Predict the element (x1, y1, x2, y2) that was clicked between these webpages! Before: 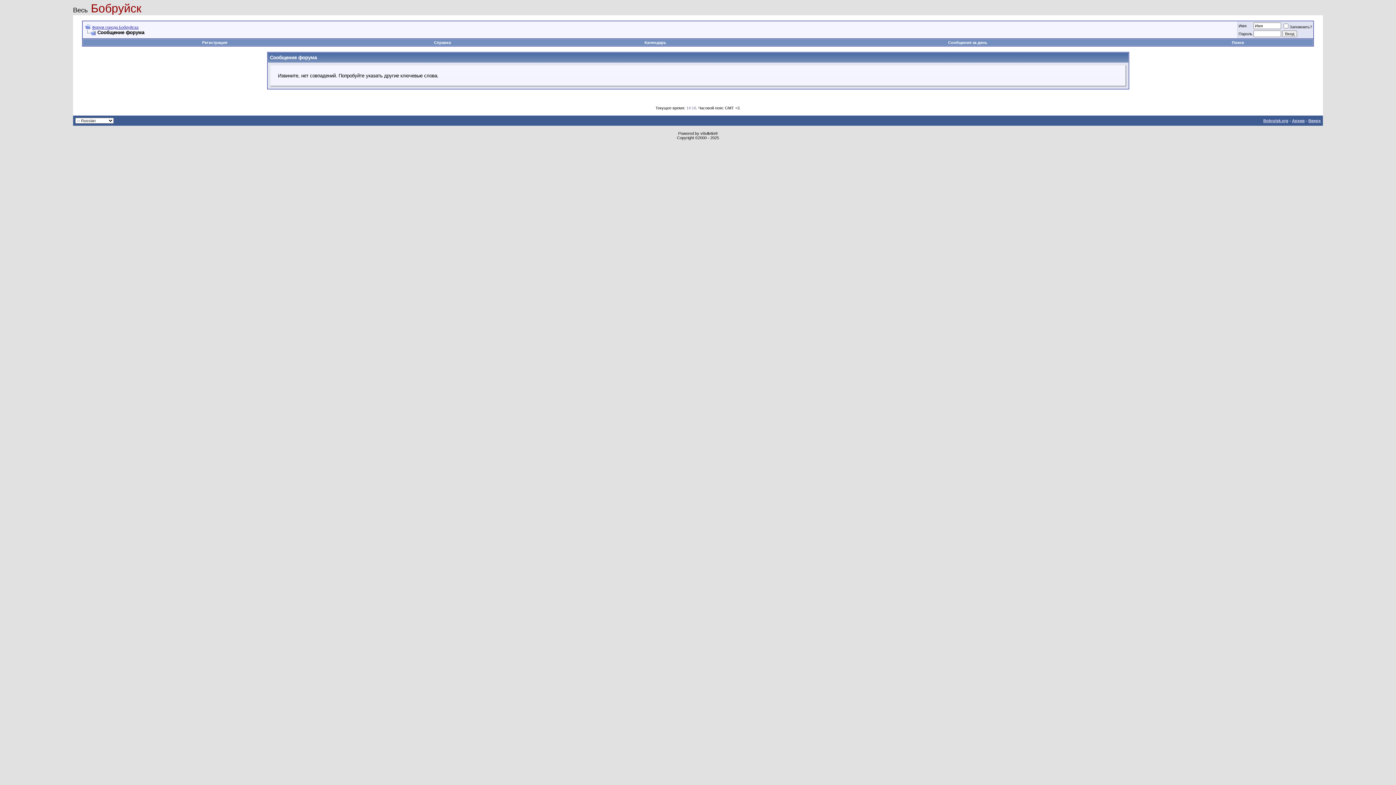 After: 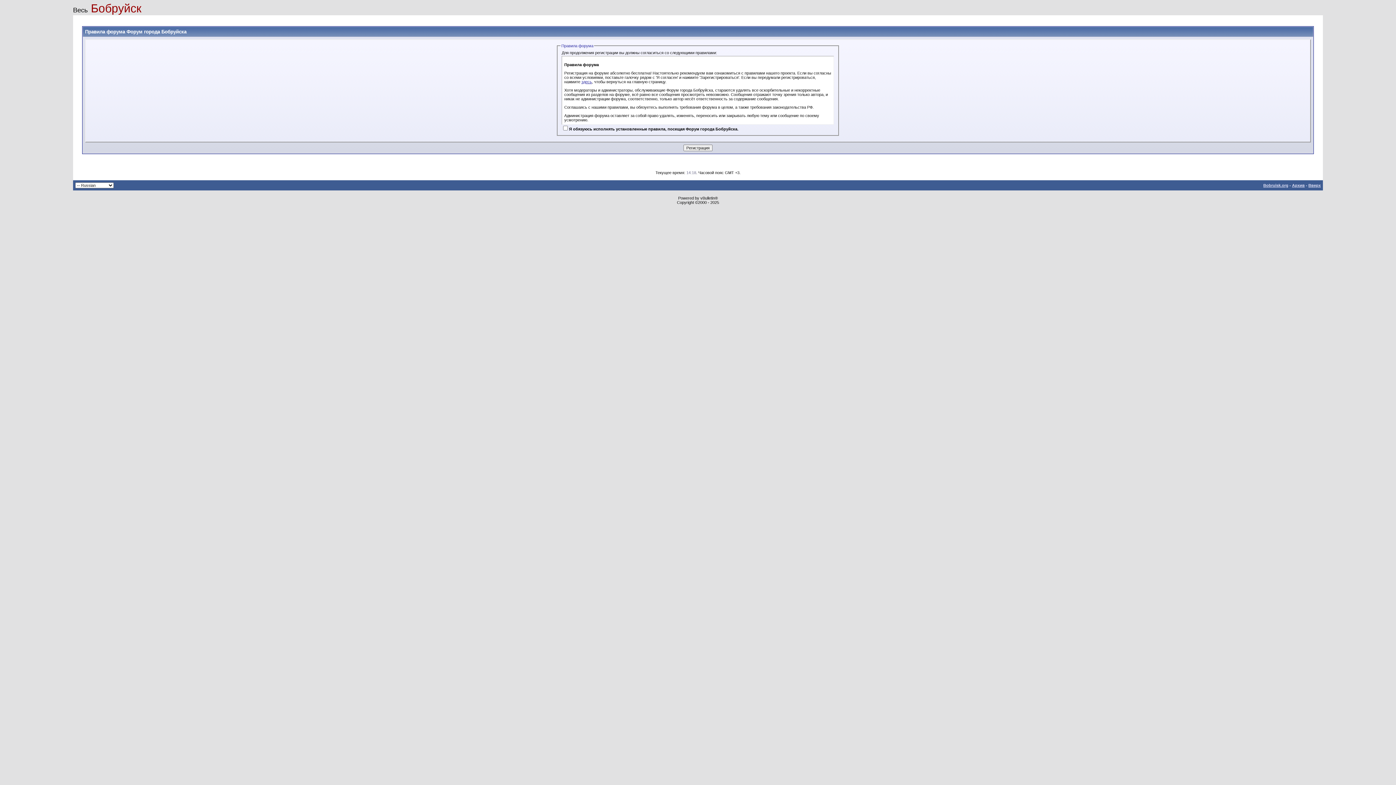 Action: label: Регистрация bbox: (202, 40, 227, 44)